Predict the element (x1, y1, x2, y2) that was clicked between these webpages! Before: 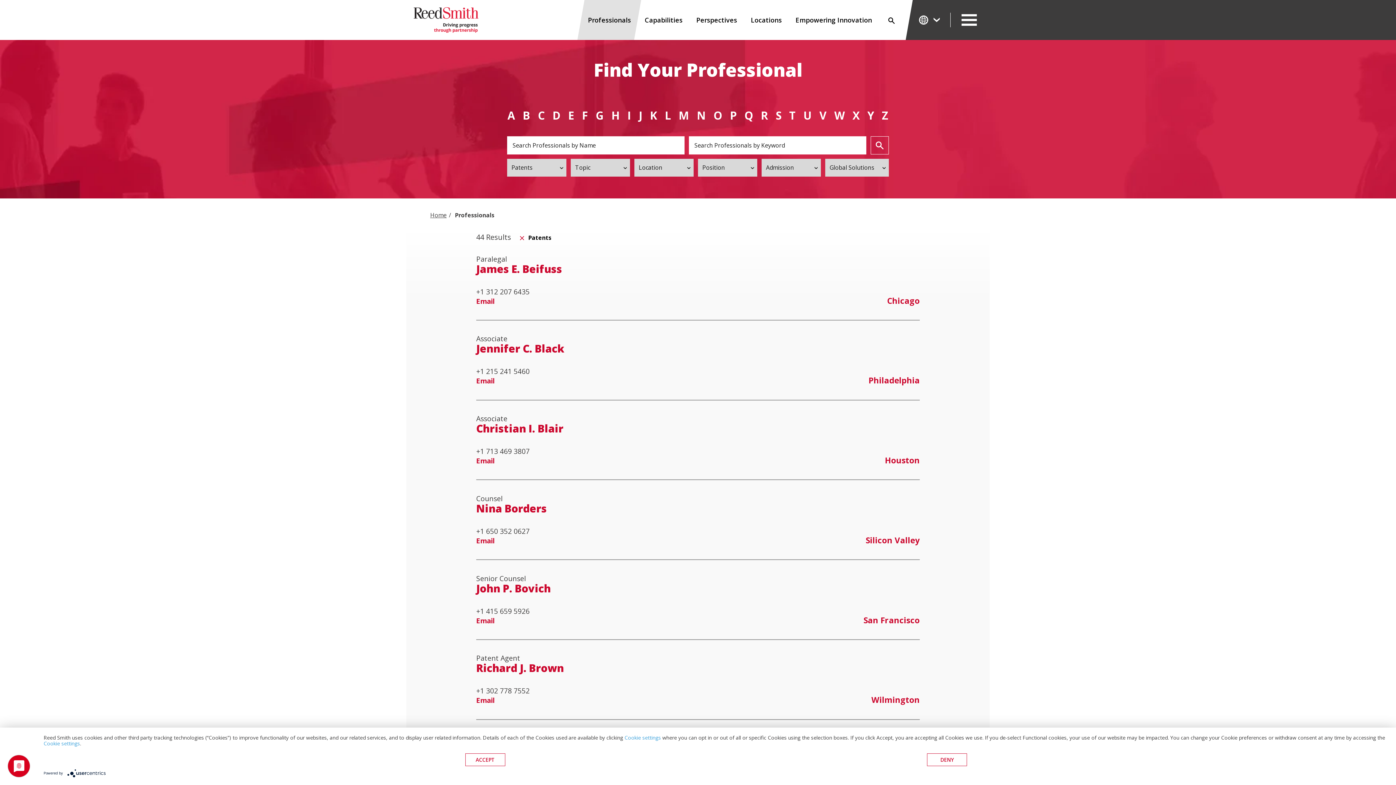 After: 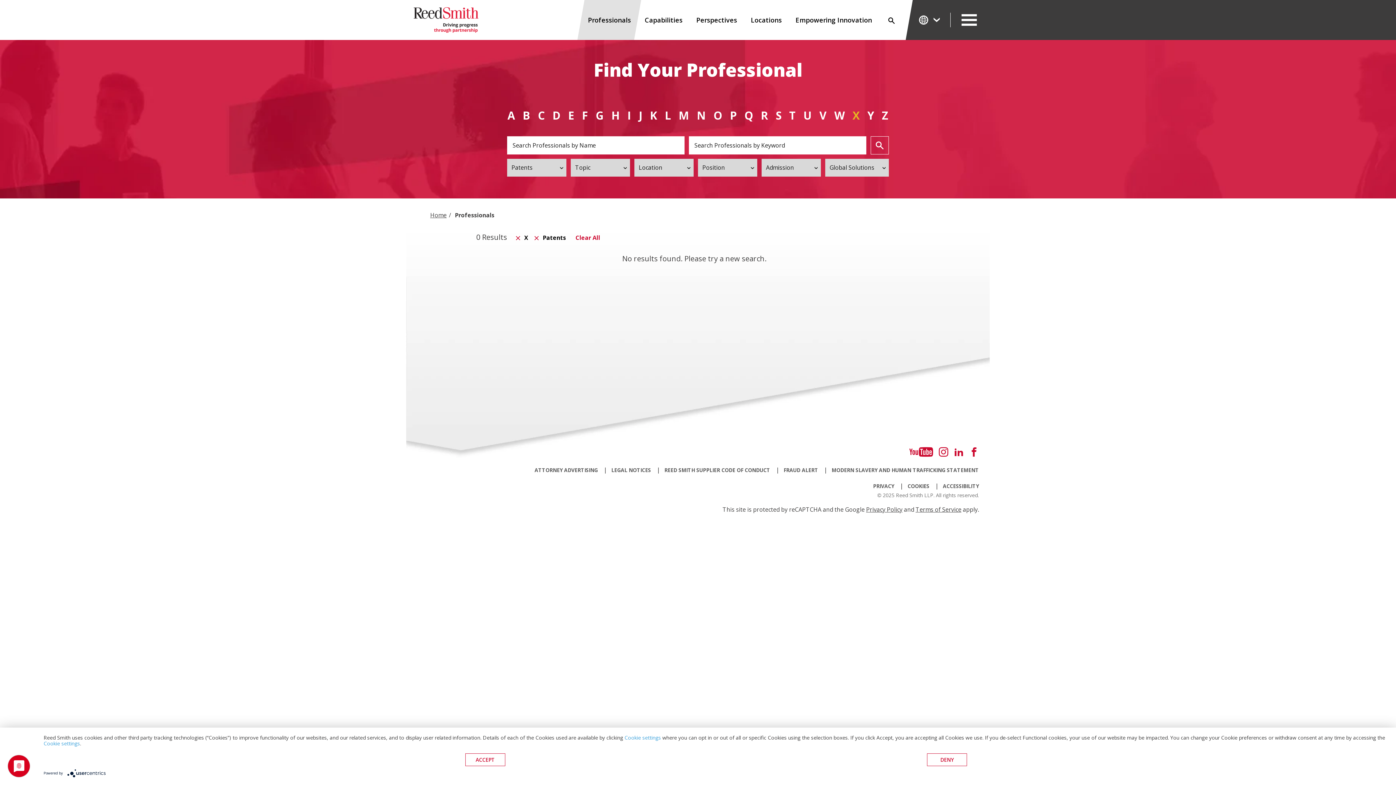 Action: bbox: (852, 109, 860, 121) label: X